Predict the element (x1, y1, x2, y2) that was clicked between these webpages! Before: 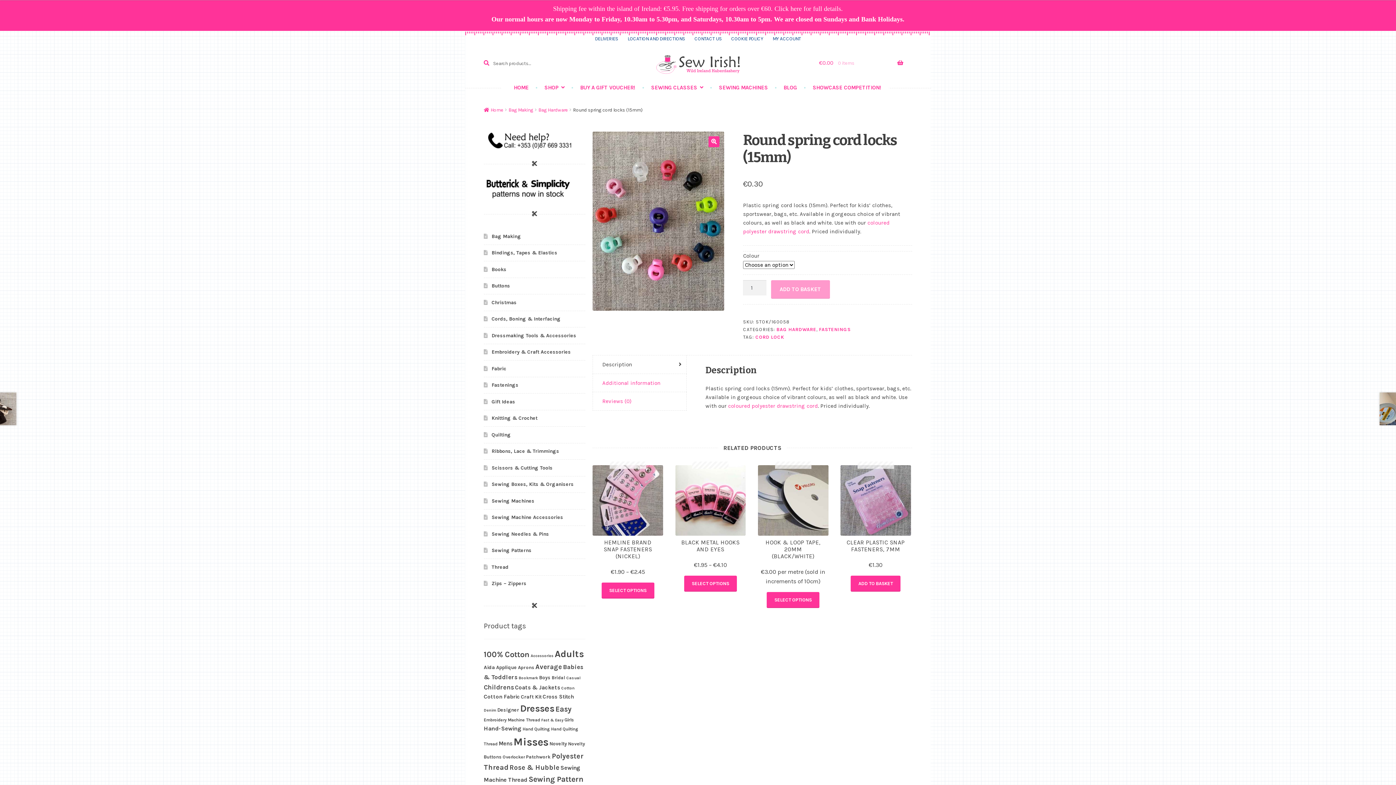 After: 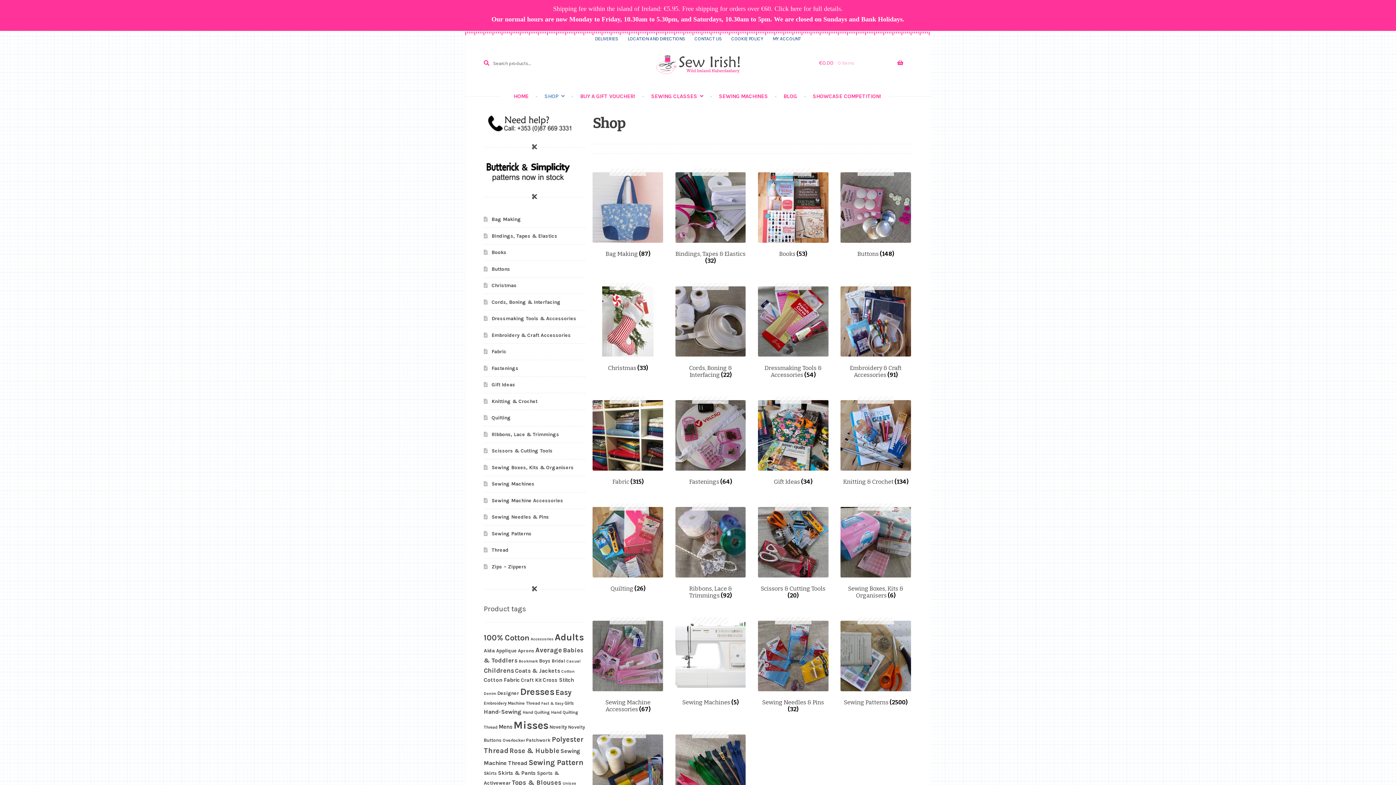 Action: label: SHOP bbox: (533, 83, 567, 96)